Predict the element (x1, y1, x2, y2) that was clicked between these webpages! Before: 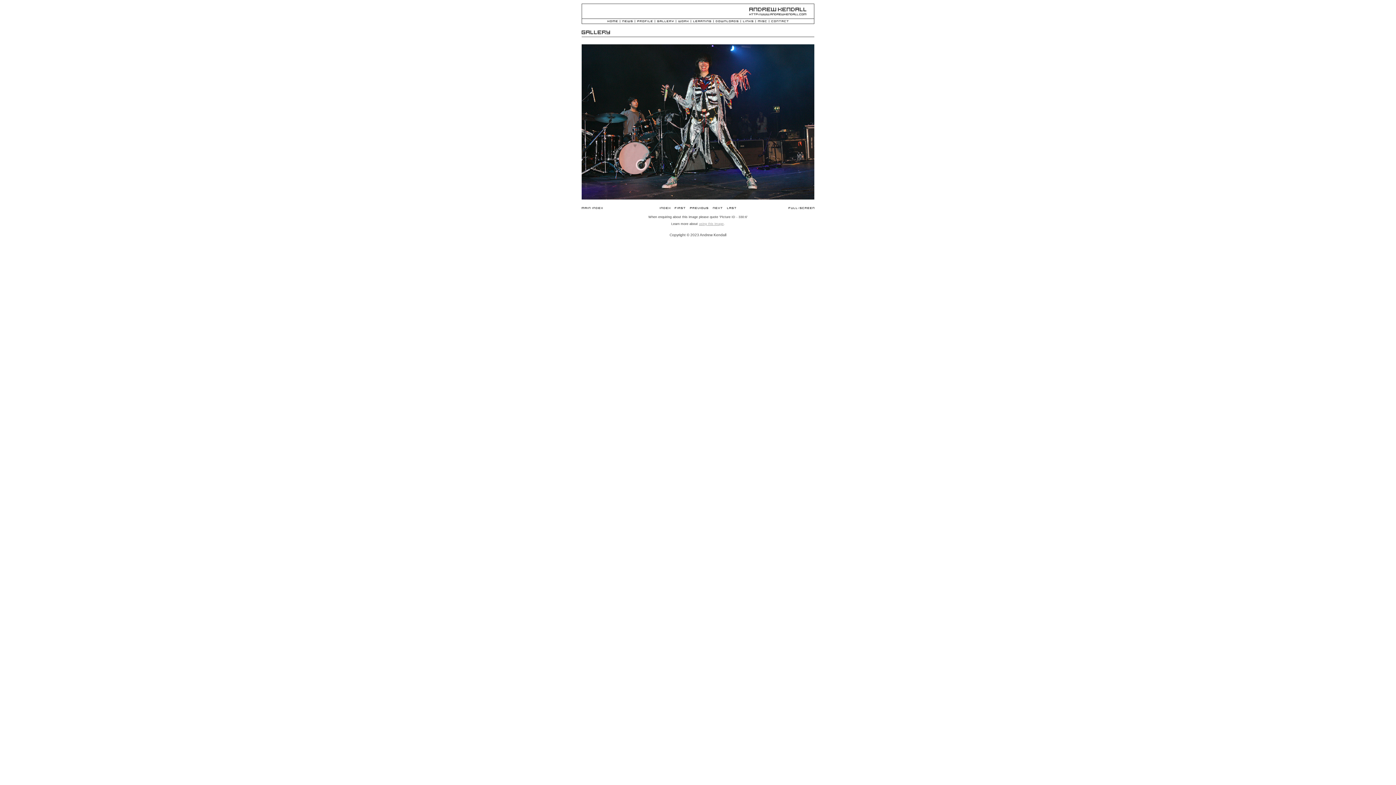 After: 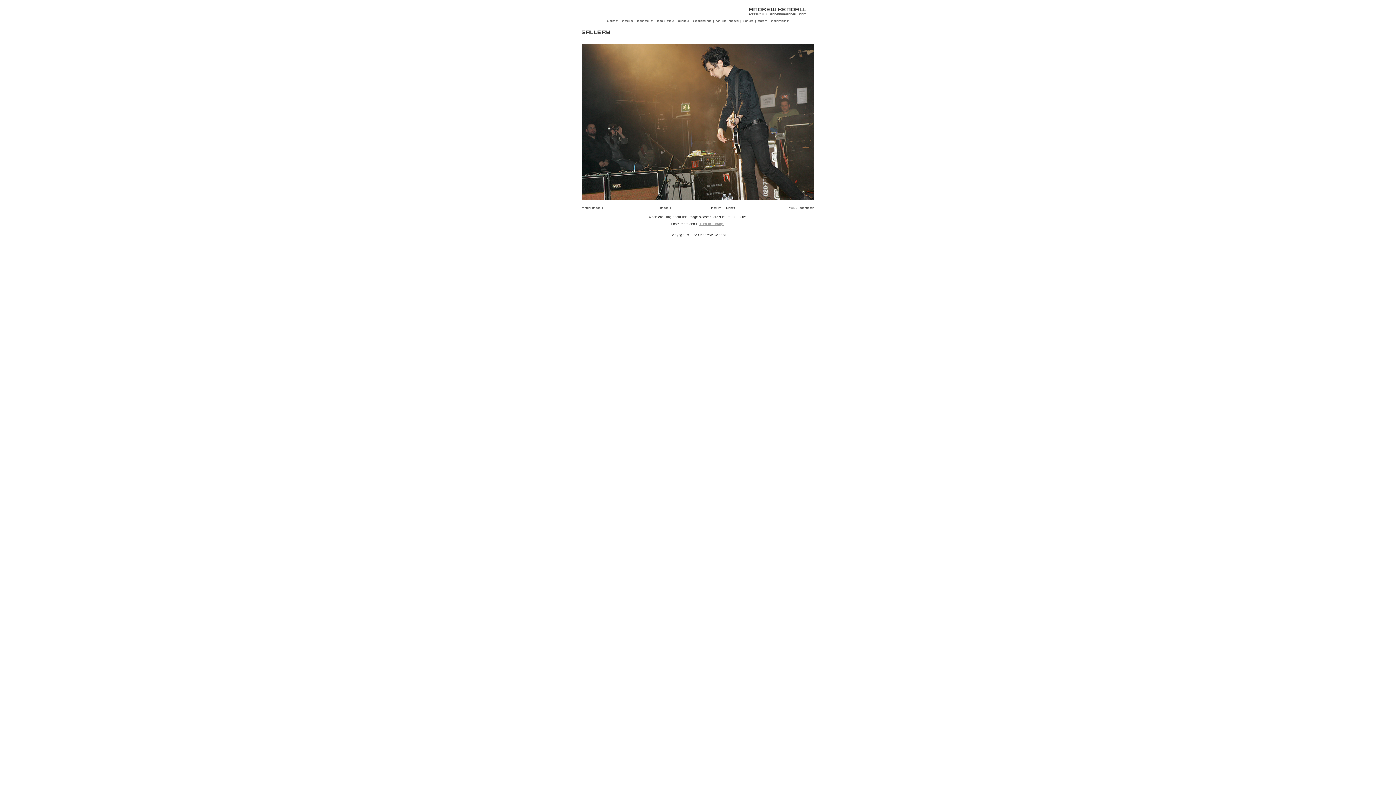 Action: bbox: (674, 206, 685, 211)